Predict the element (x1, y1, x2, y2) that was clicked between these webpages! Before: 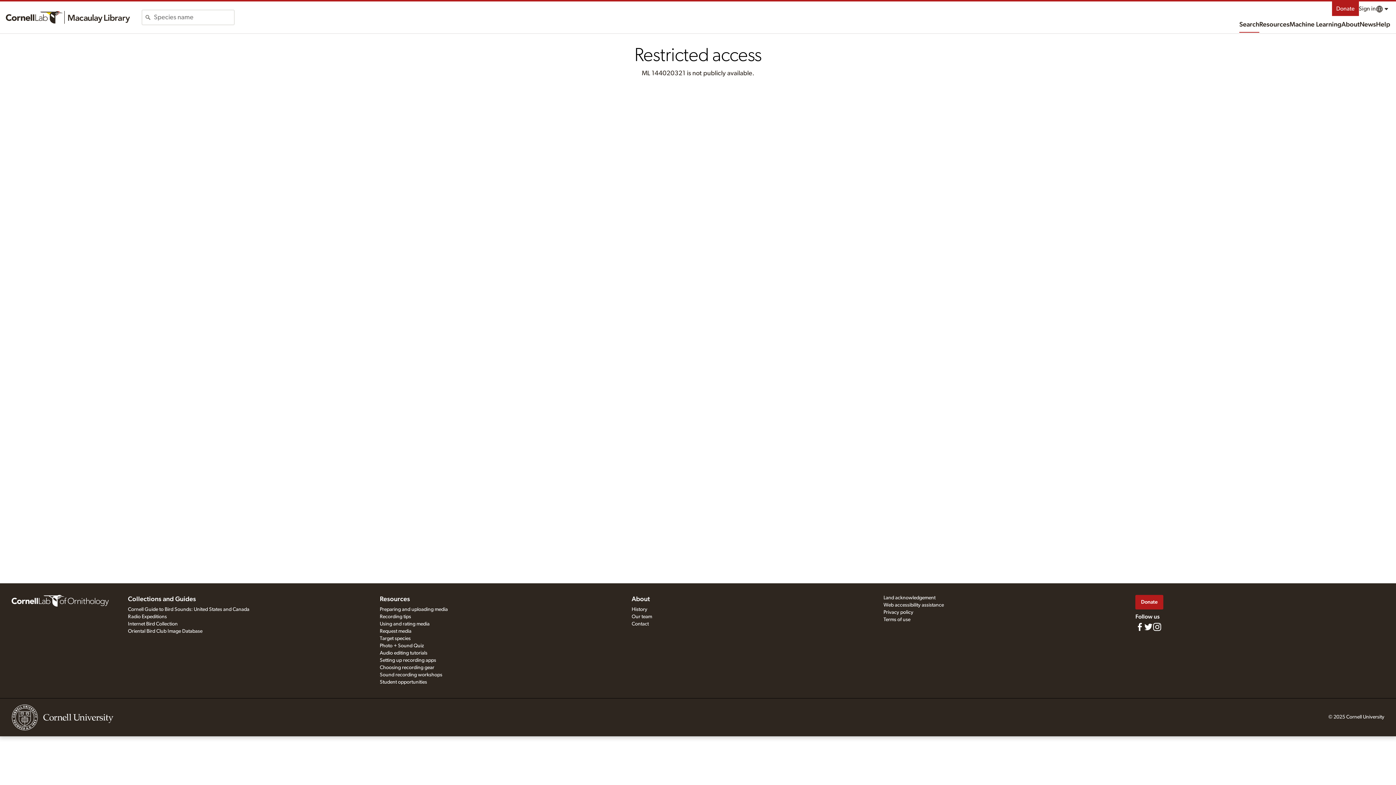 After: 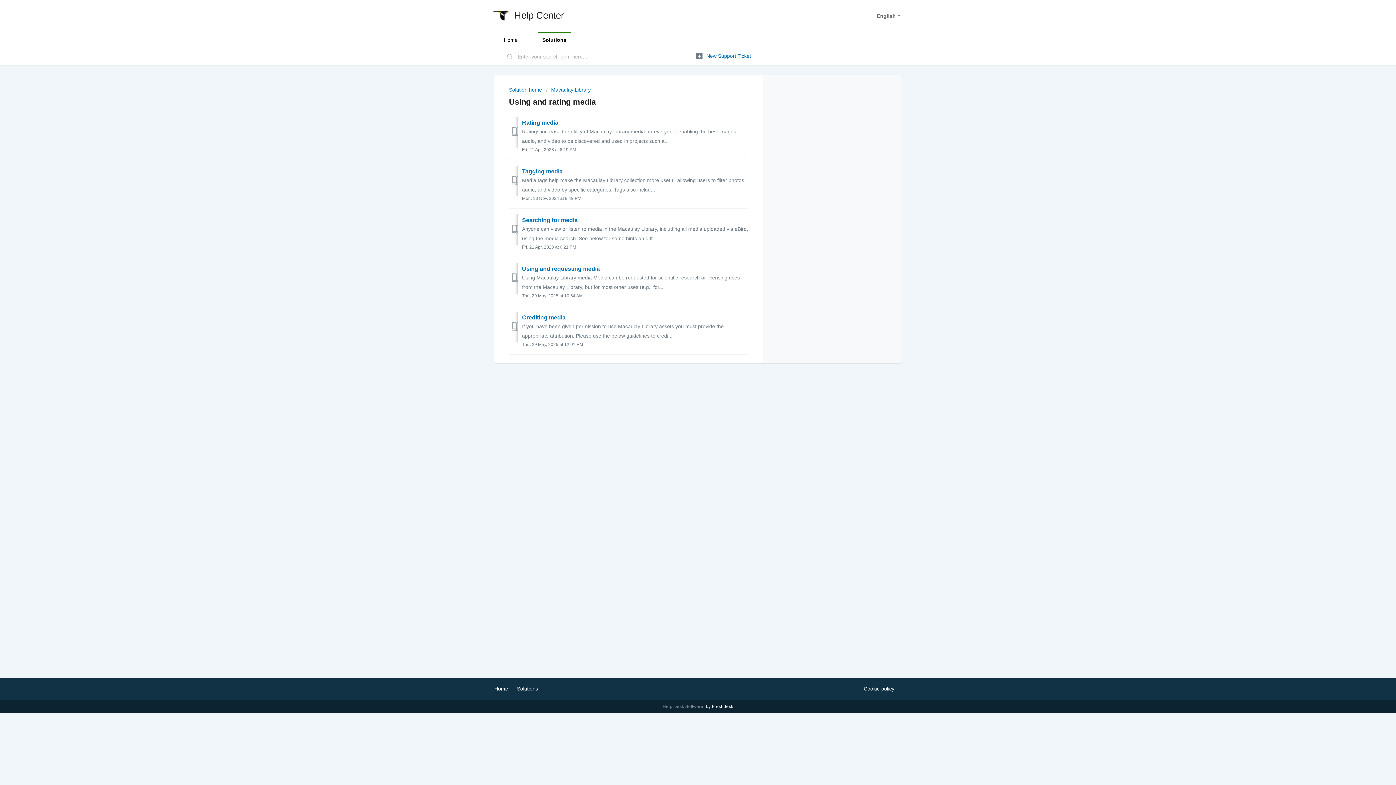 Action: bbox: (379, 621, 429, 626) label: Using and rating media